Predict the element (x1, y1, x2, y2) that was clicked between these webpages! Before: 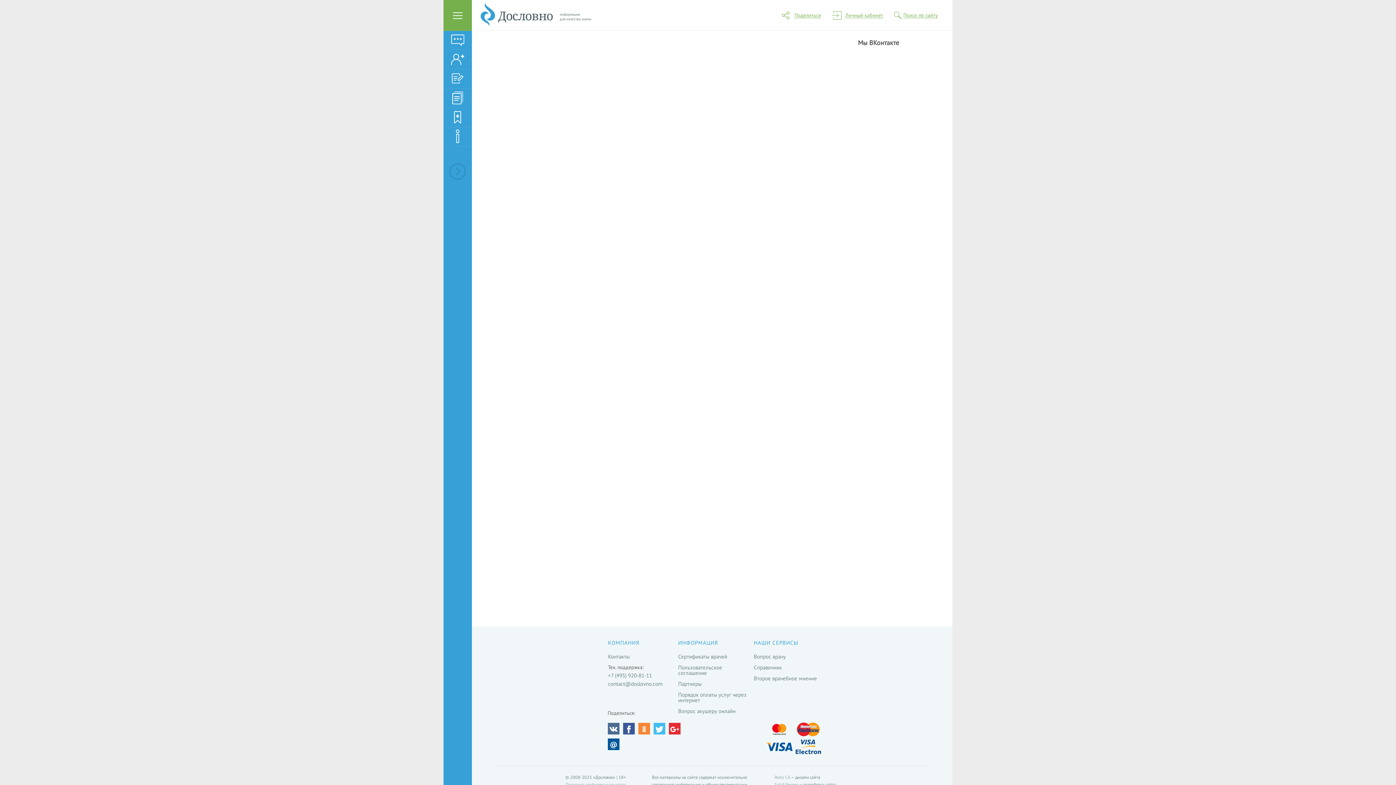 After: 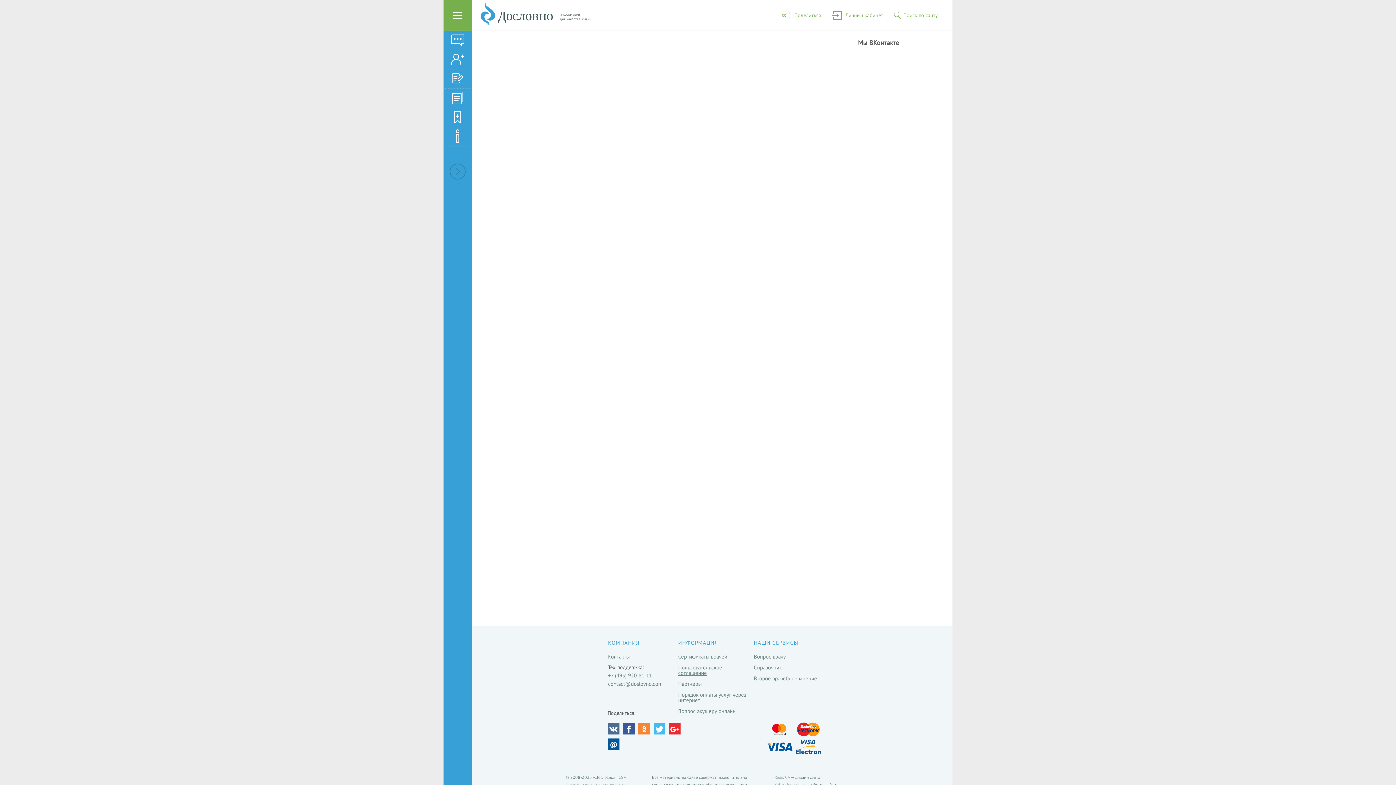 Action: bbox: (678, 664, 722, 676) label: Пользовательское соглашение